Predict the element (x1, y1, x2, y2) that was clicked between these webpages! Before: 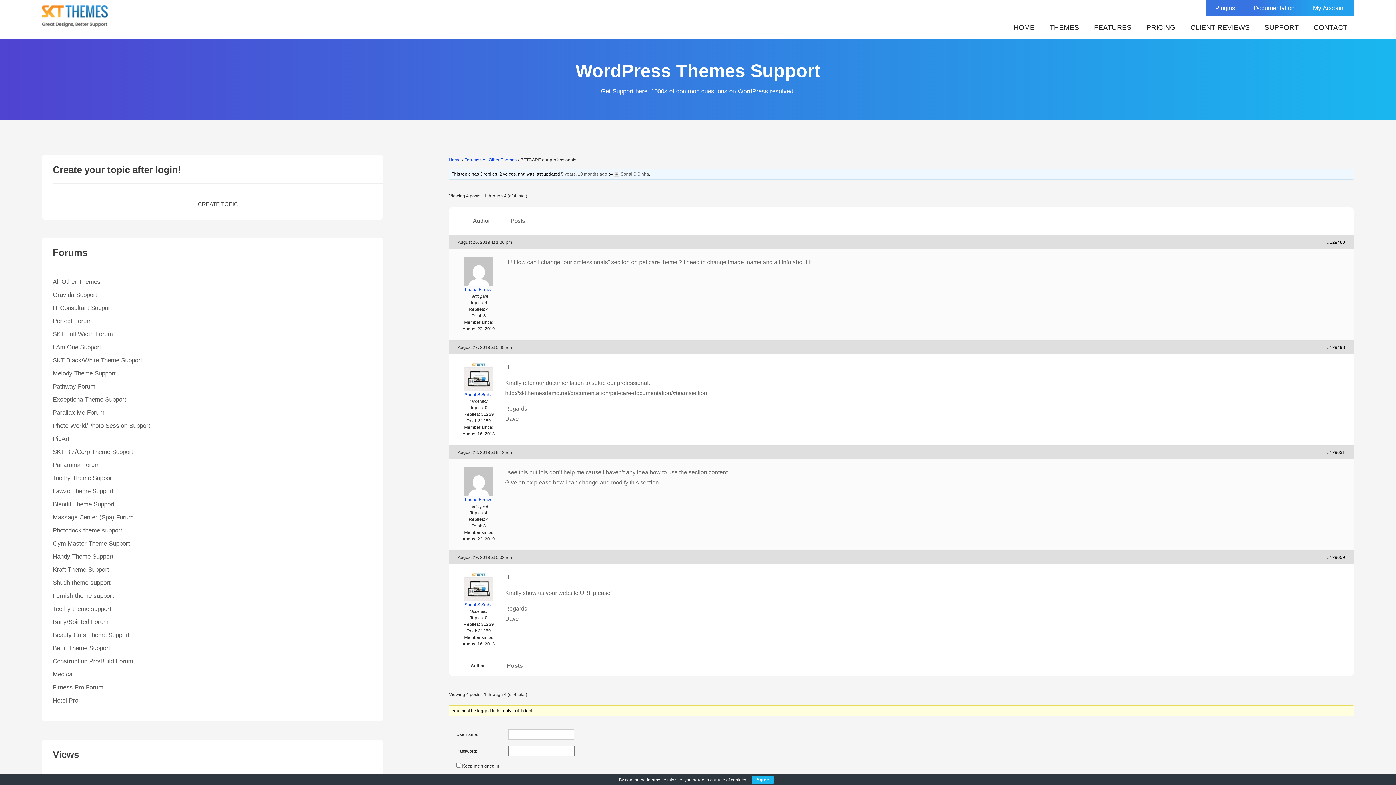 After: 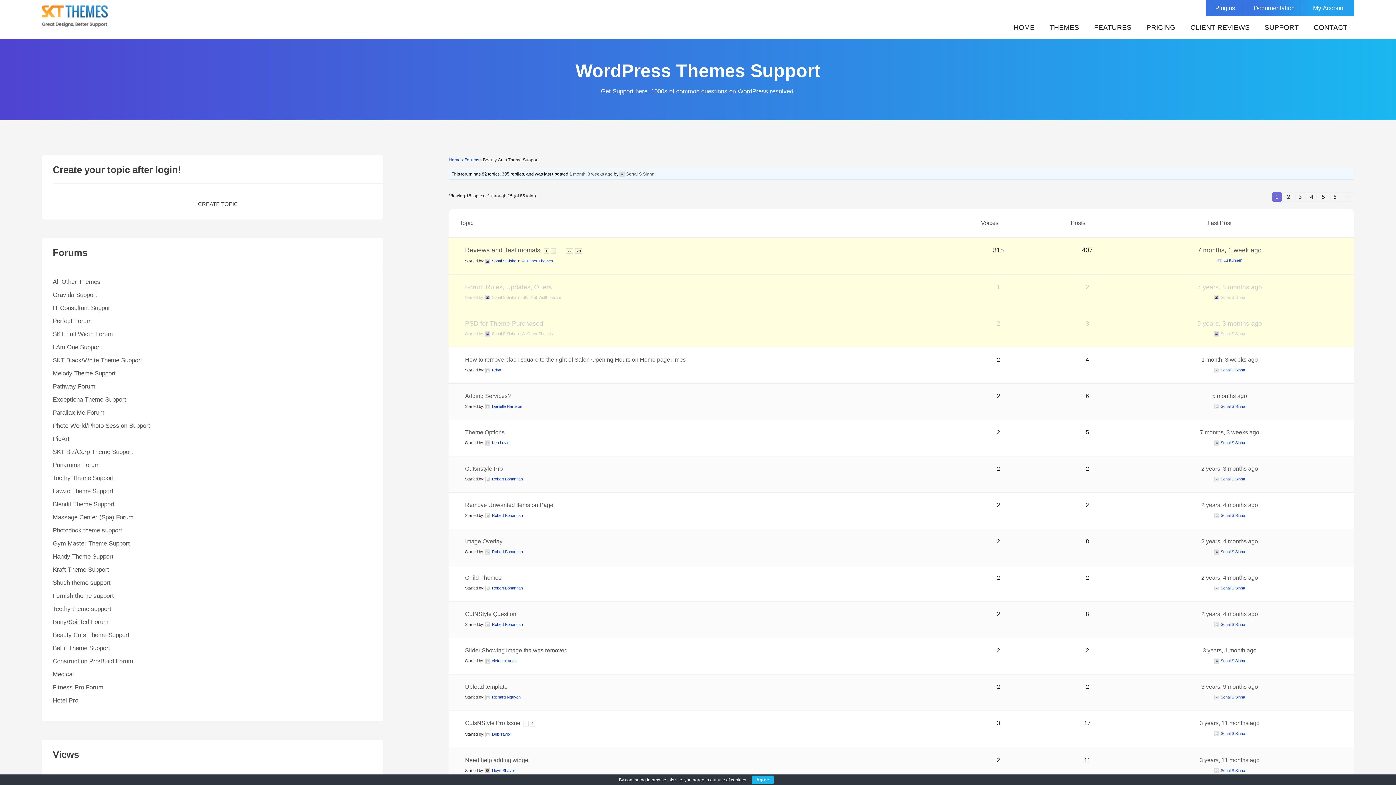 Action: label: Beauty Cuts Theme Support bbox: (52, 631, 129, 638)